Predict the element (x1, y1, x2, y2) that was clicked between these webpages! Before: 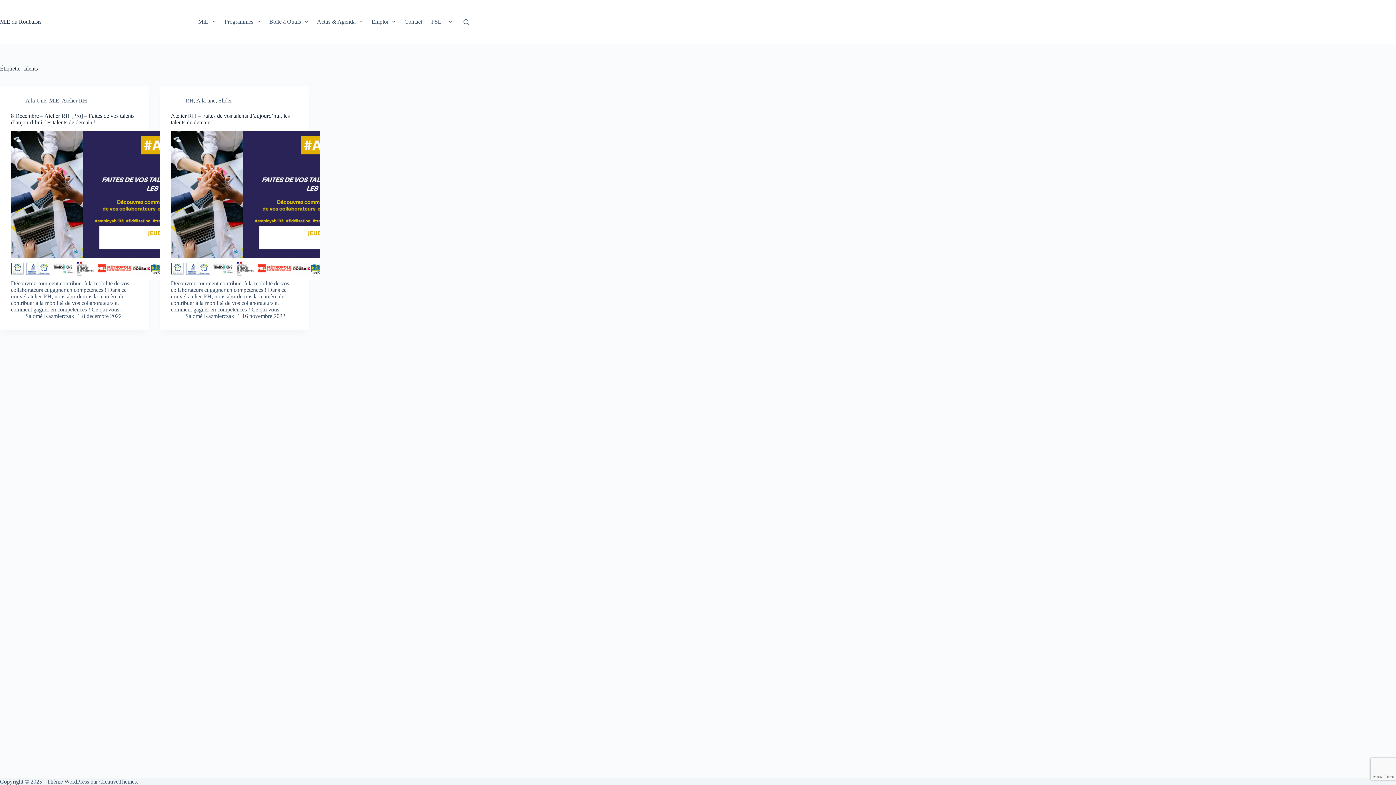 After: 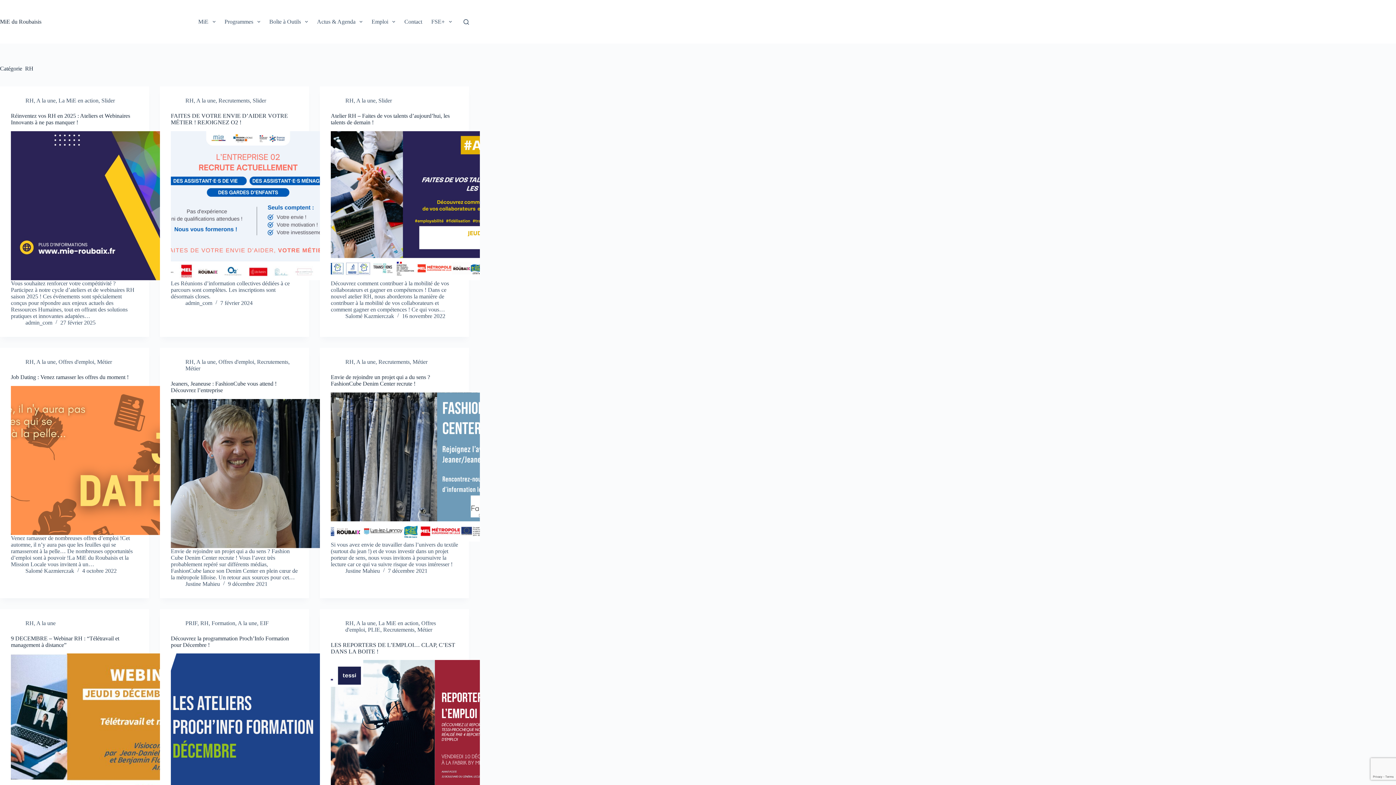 Action: label: RH bbox: (185, 97, 193, 103)